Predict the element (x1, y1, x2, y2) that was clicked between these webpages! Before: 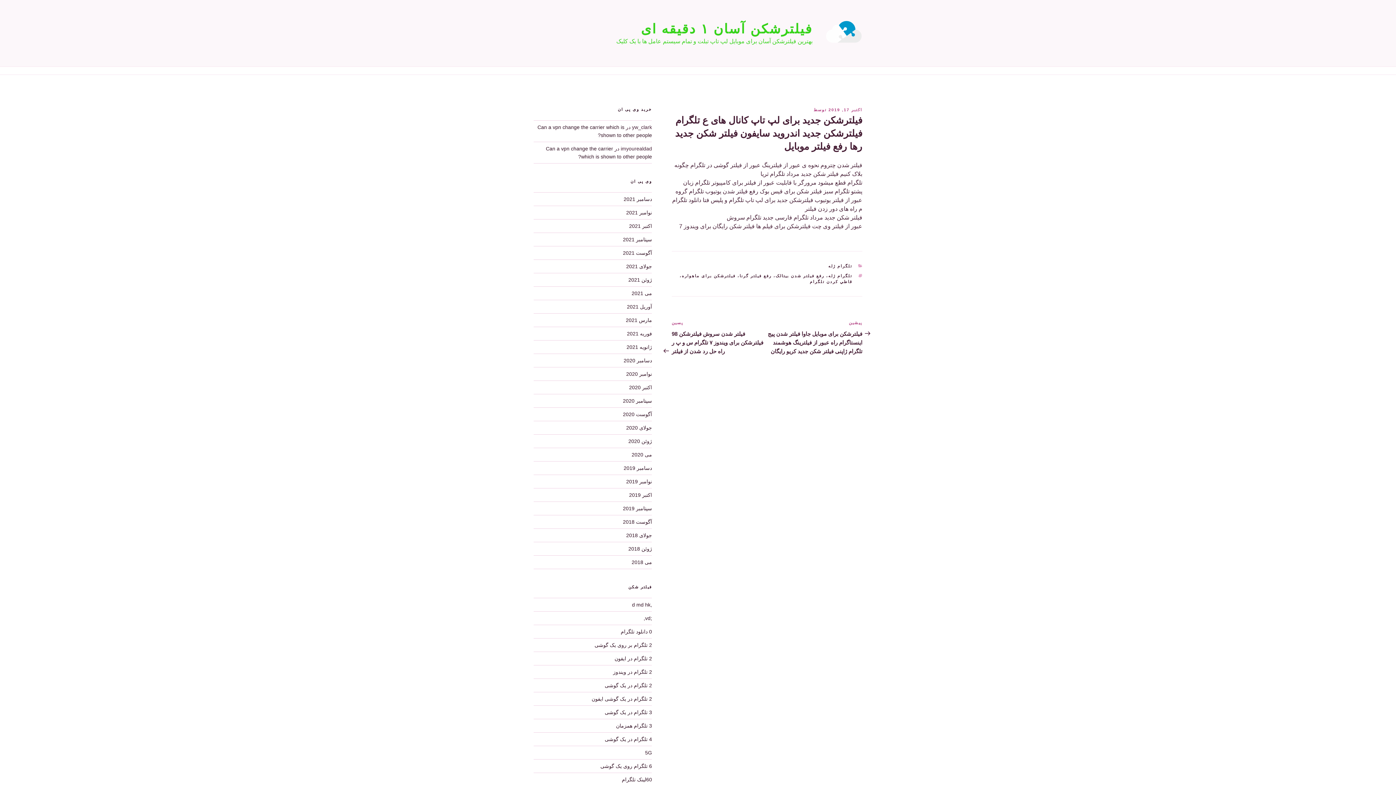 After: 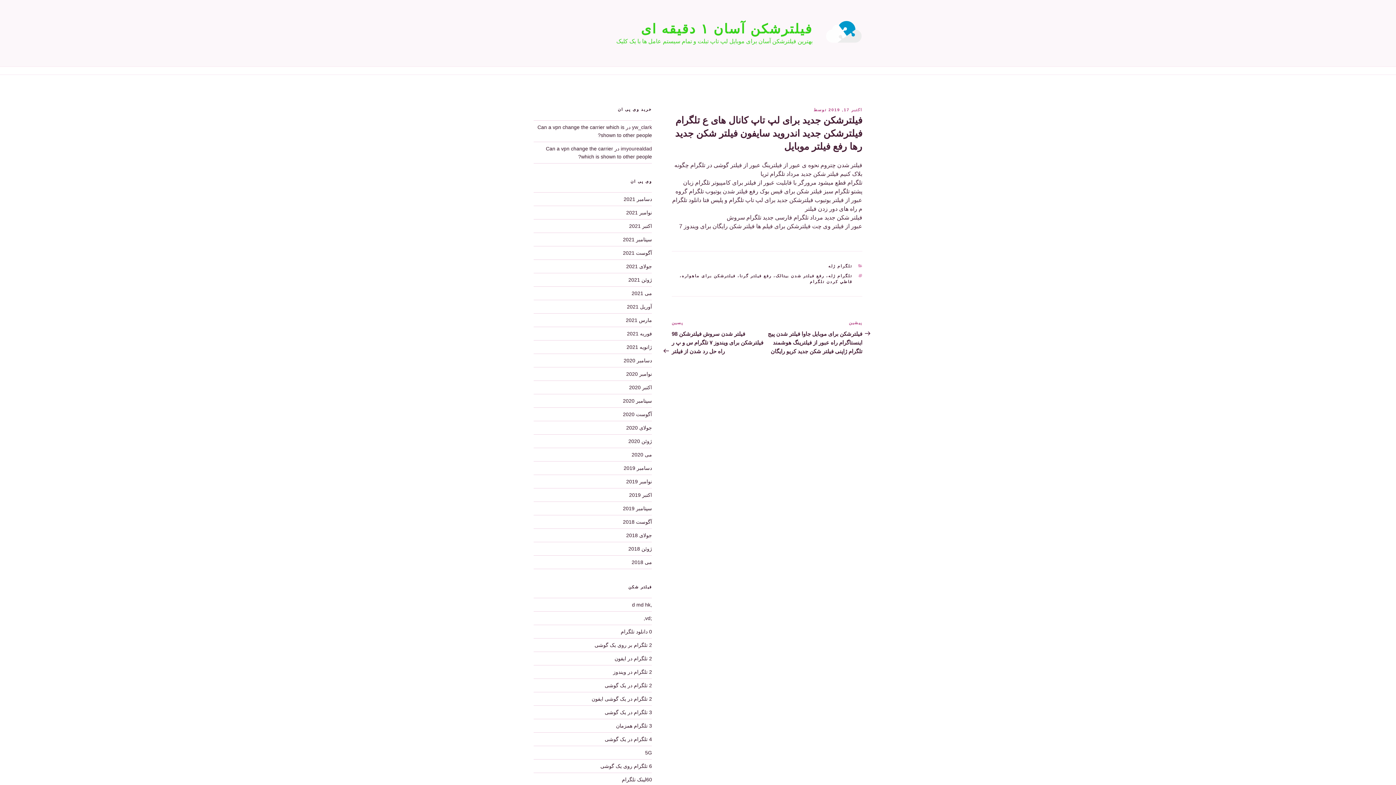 Action: label: اکتبر 17, 2019 bbox: (828, 107, 862, 112)